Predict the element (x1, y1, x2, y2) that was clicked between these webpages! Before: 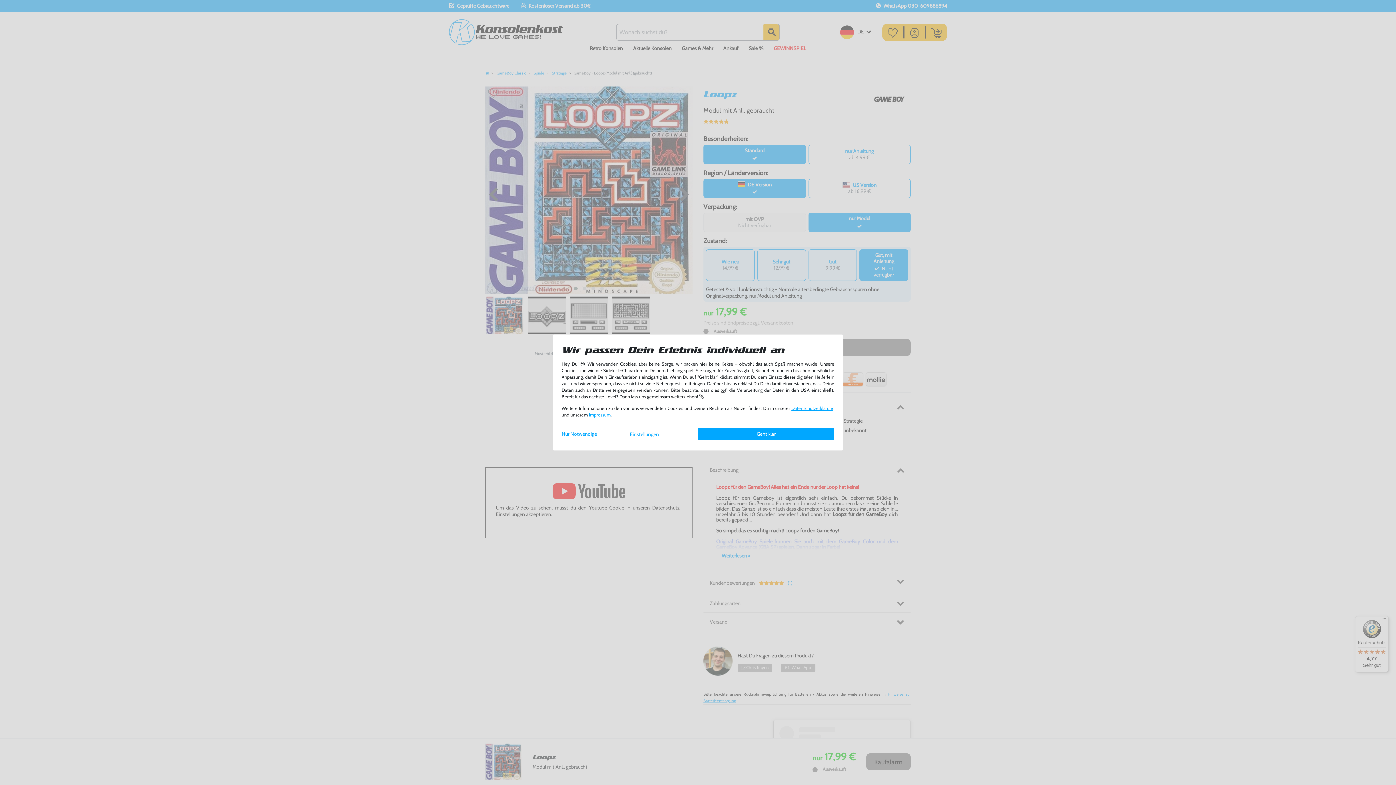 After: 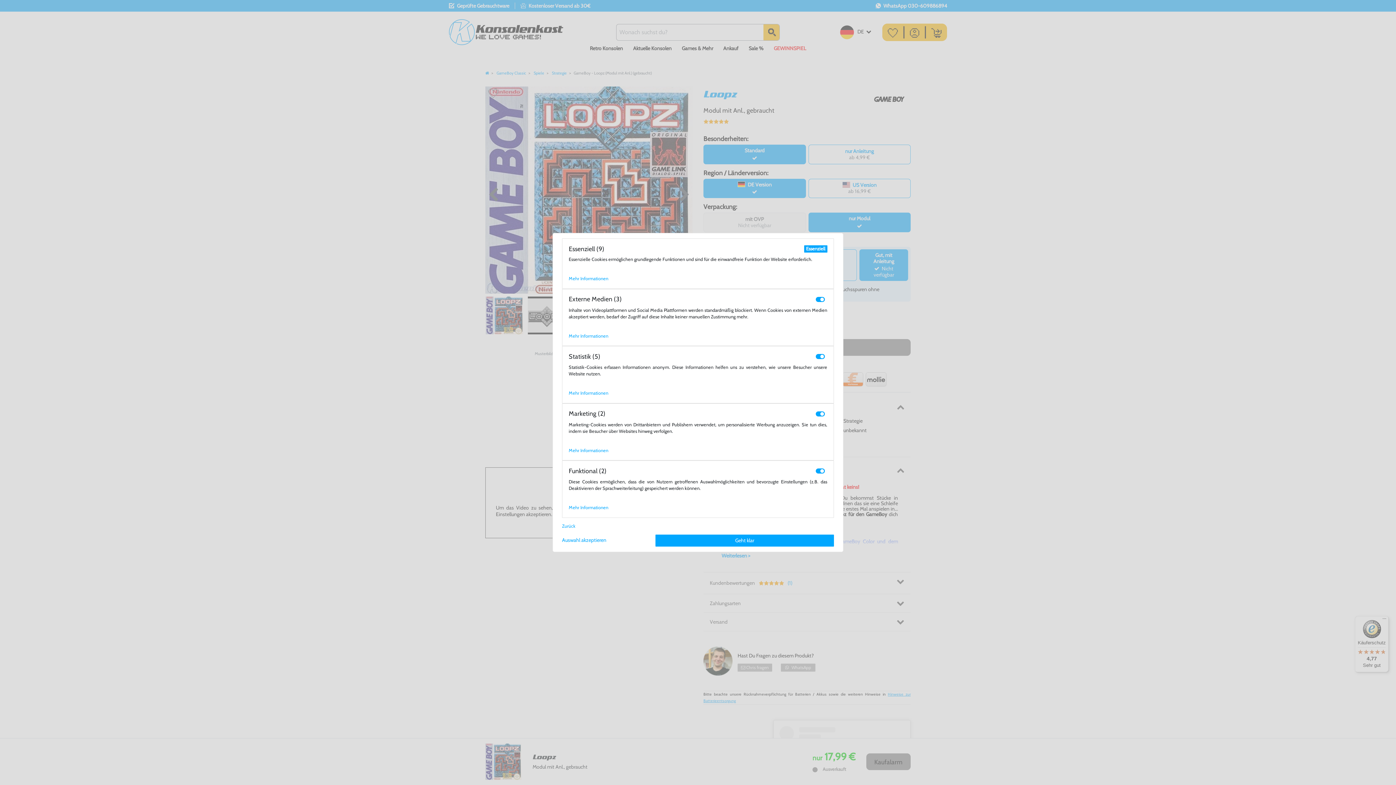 Action: label: Einstellungen bbox: (630, 431, 659, 437)